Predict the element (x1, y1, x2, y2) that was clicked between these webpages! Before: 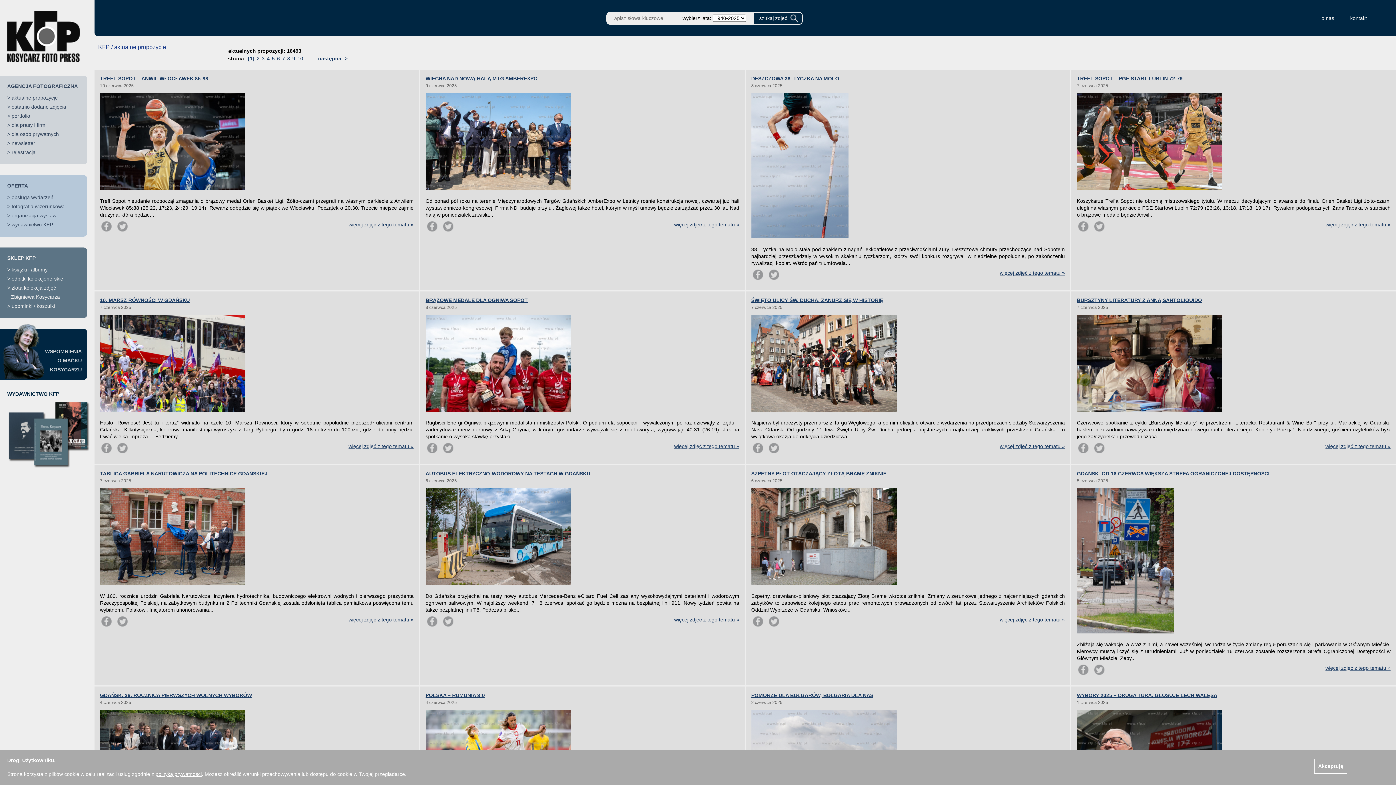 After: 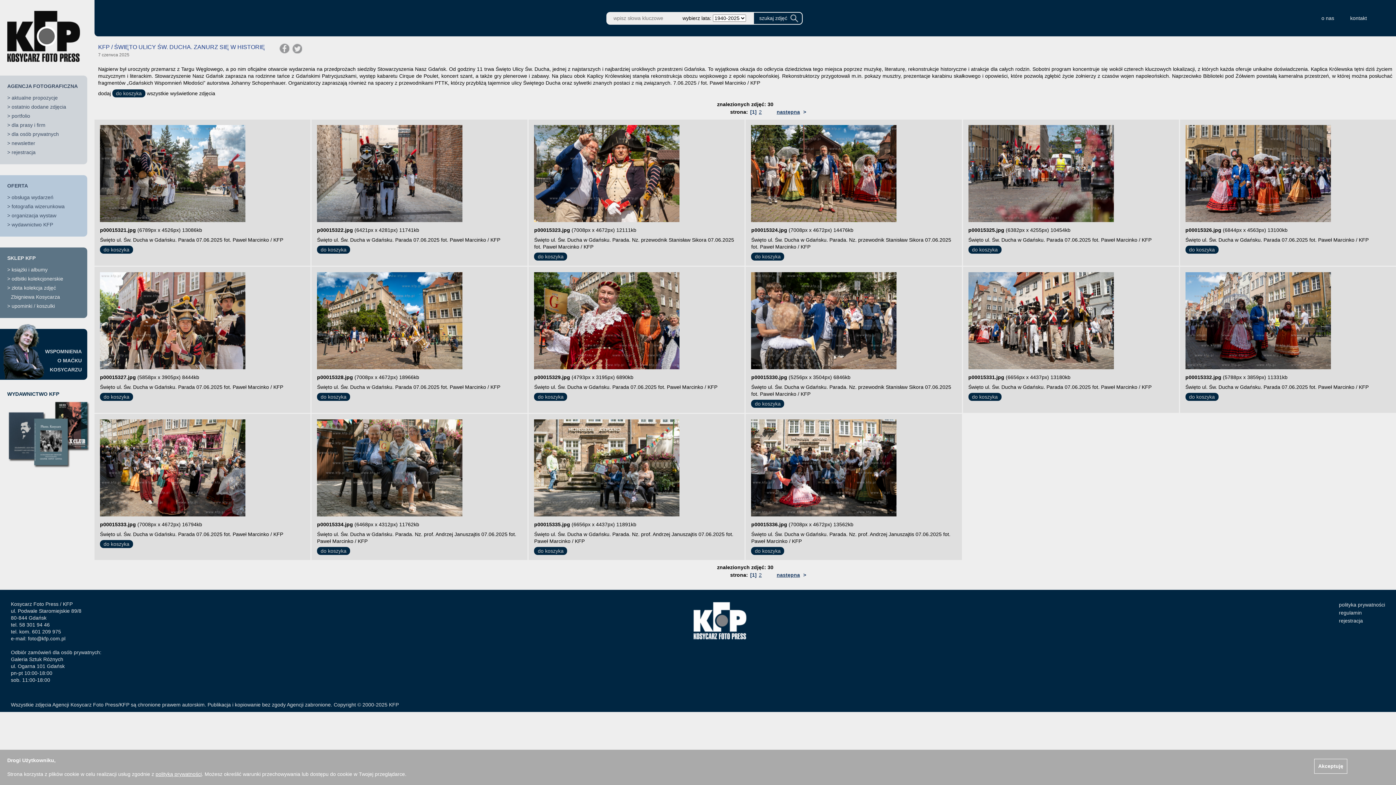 Action: label: więcej zdjęć z tego tematu » bbox: (1000, 443, 1065, 449)